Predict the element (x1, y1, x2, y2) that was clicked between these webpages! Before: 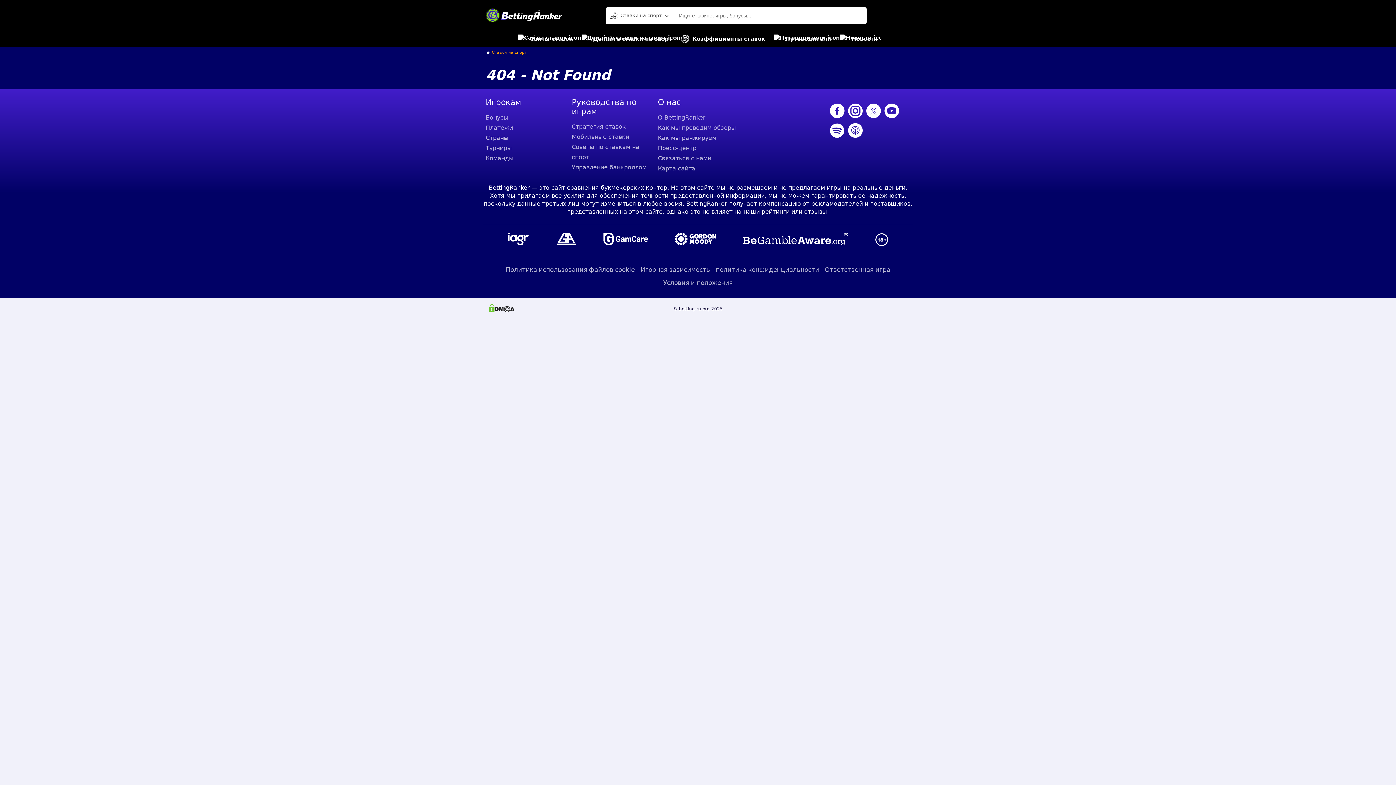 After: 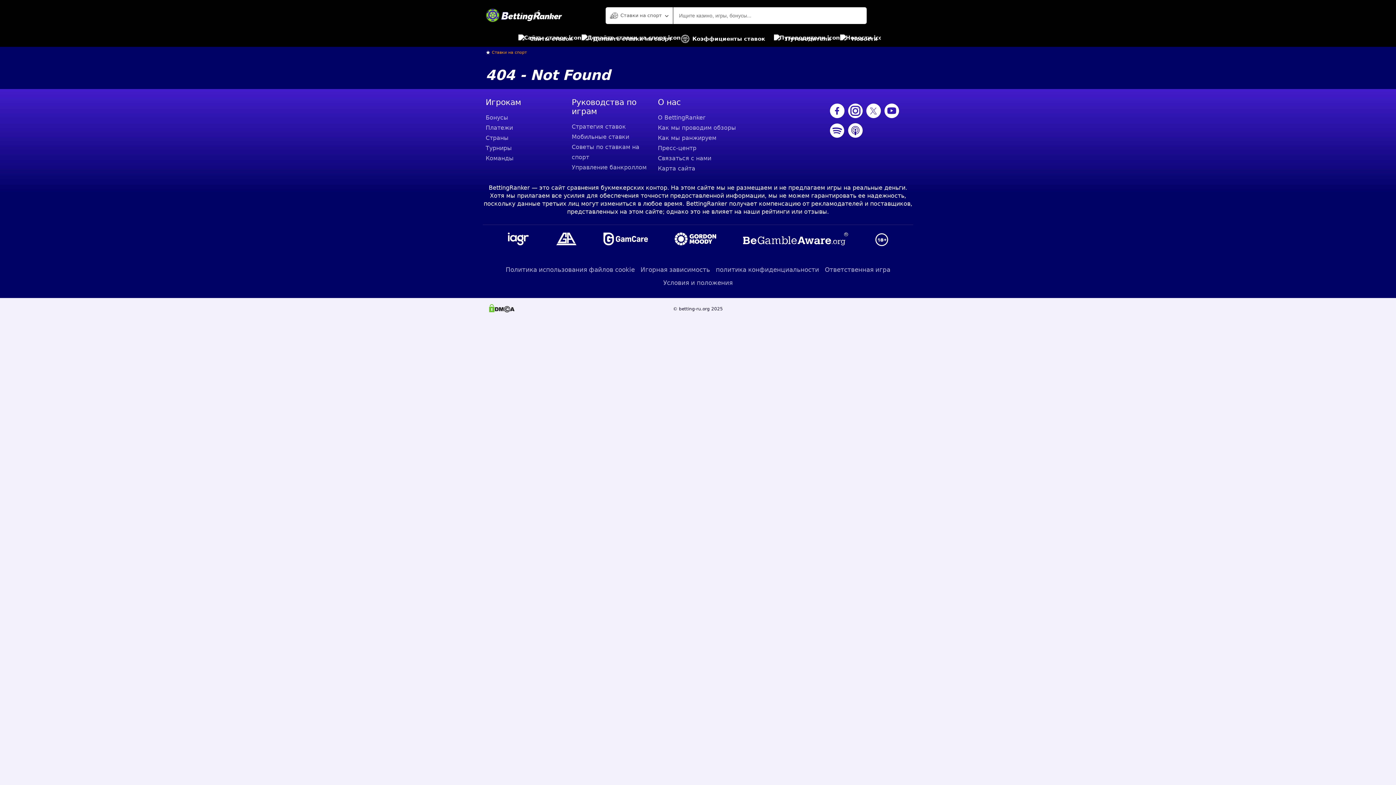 Action: bbox: (506, 230, 530, 248)